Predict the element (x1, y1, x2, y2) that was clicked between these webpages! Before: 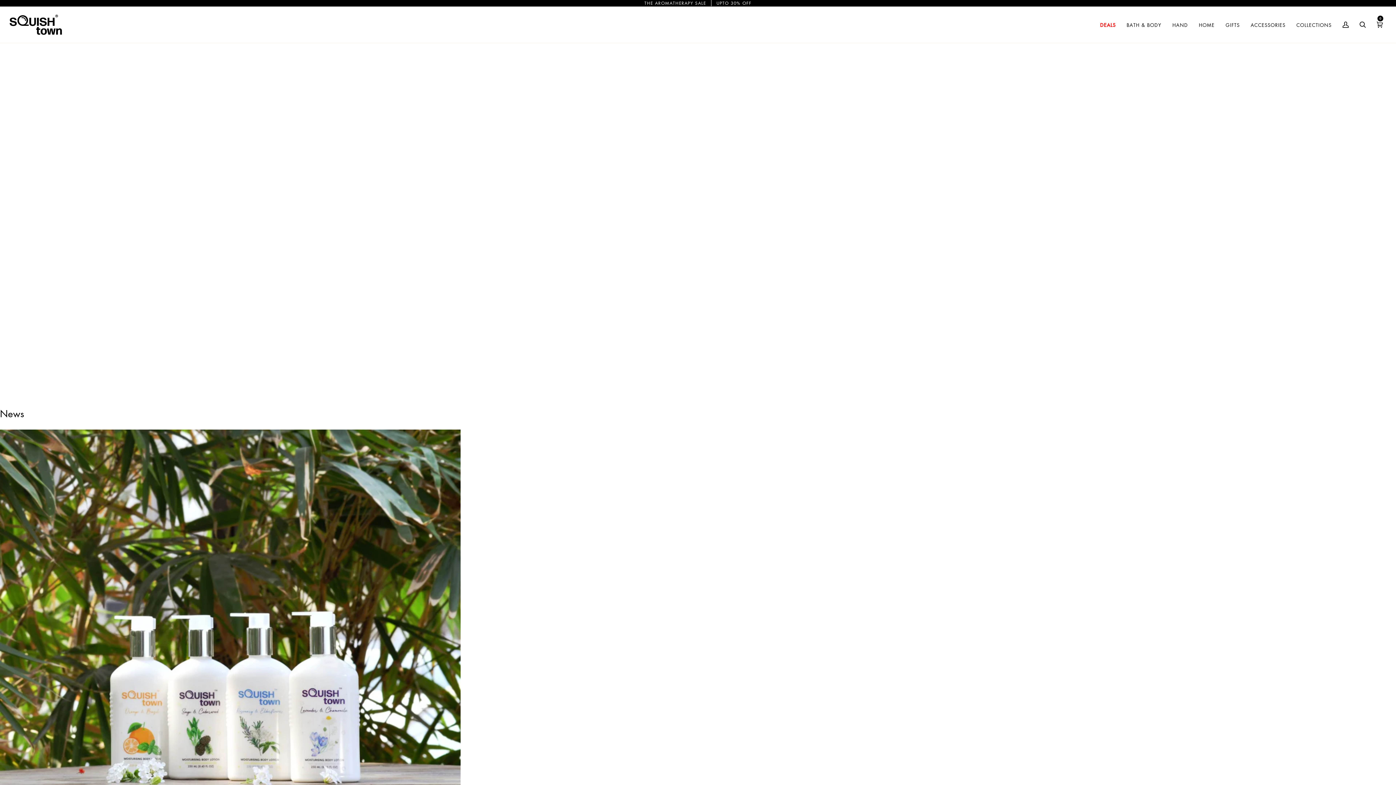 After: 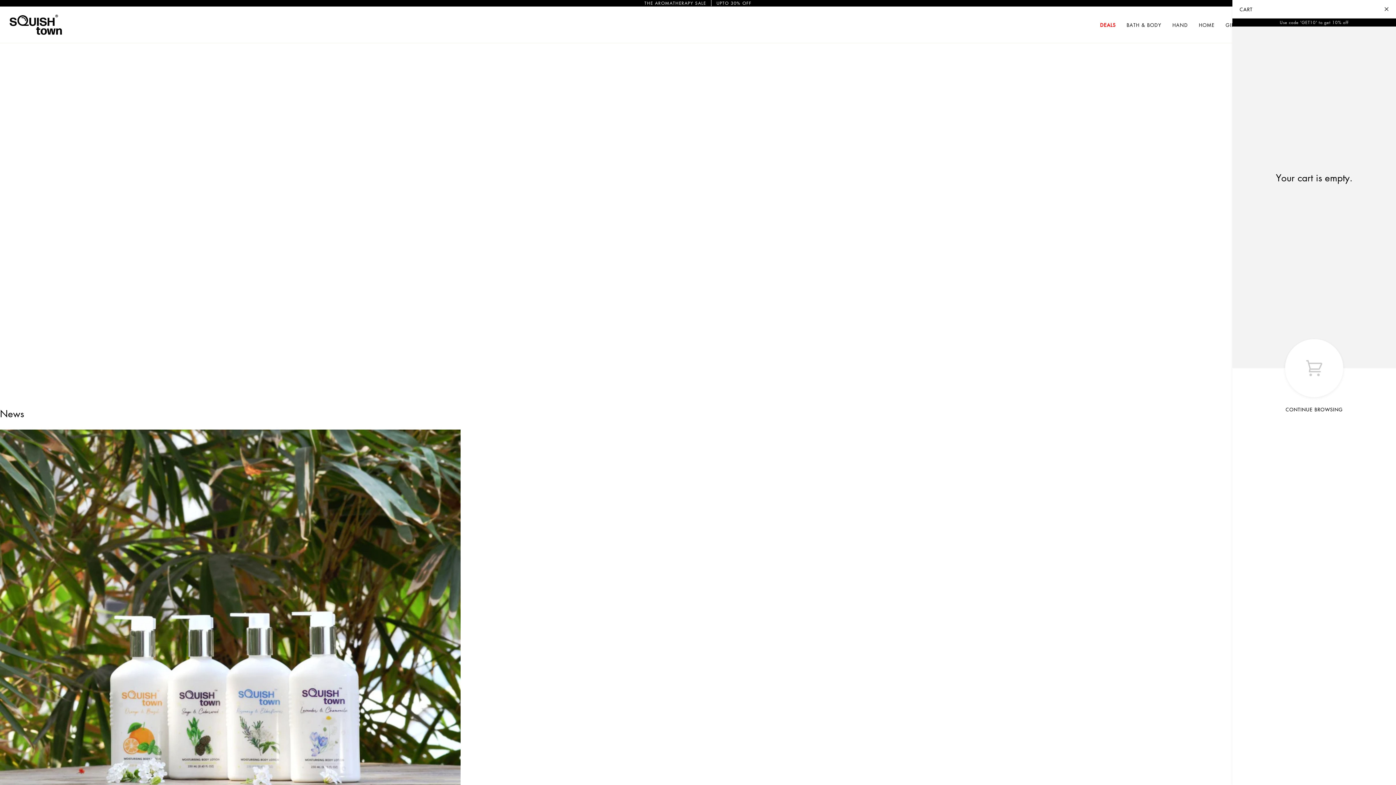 Action: bbox: (1371, 6, 1388, 42) label: 0
Cart